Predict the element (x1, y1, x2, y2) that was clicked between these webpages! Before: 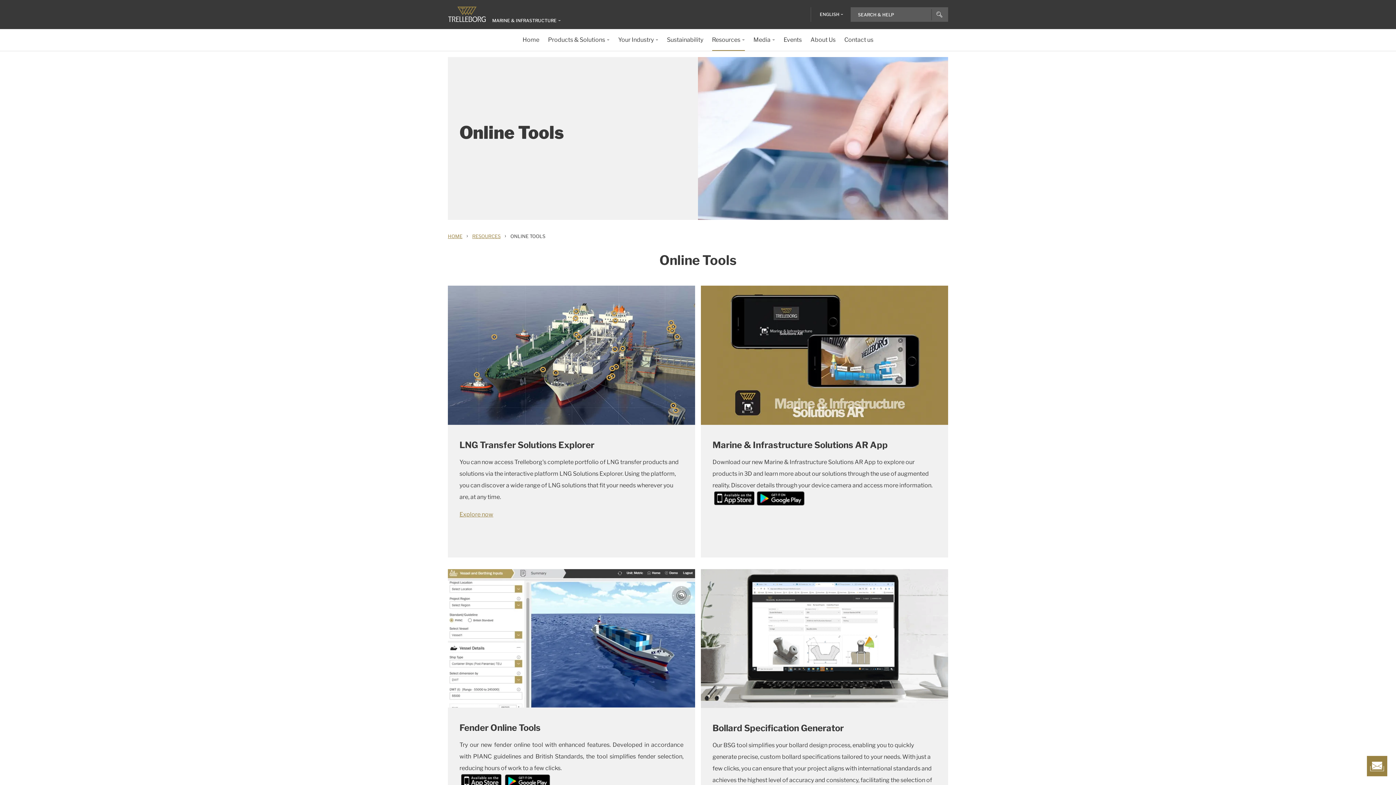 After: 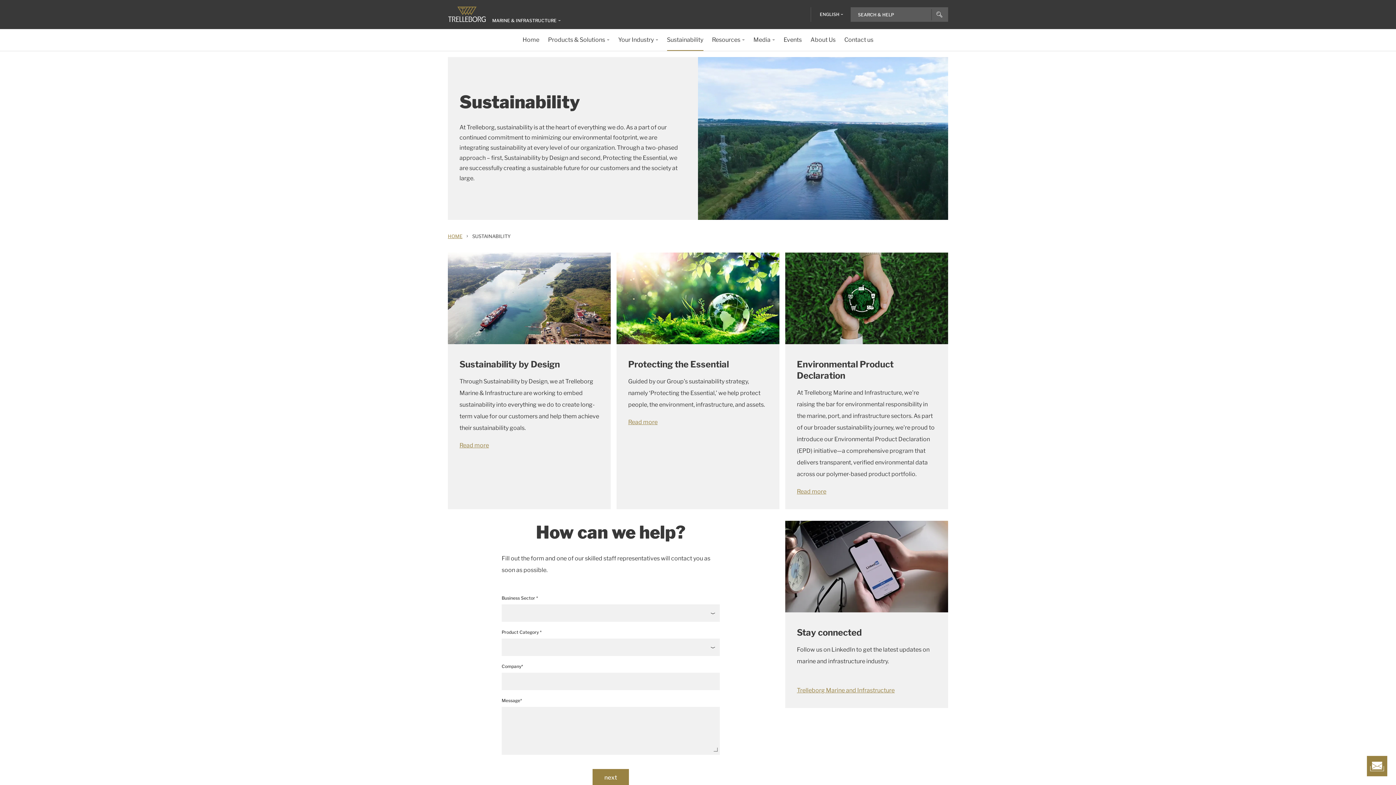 Action: bbox: (667, 29, 703, 50) label: Sustainability